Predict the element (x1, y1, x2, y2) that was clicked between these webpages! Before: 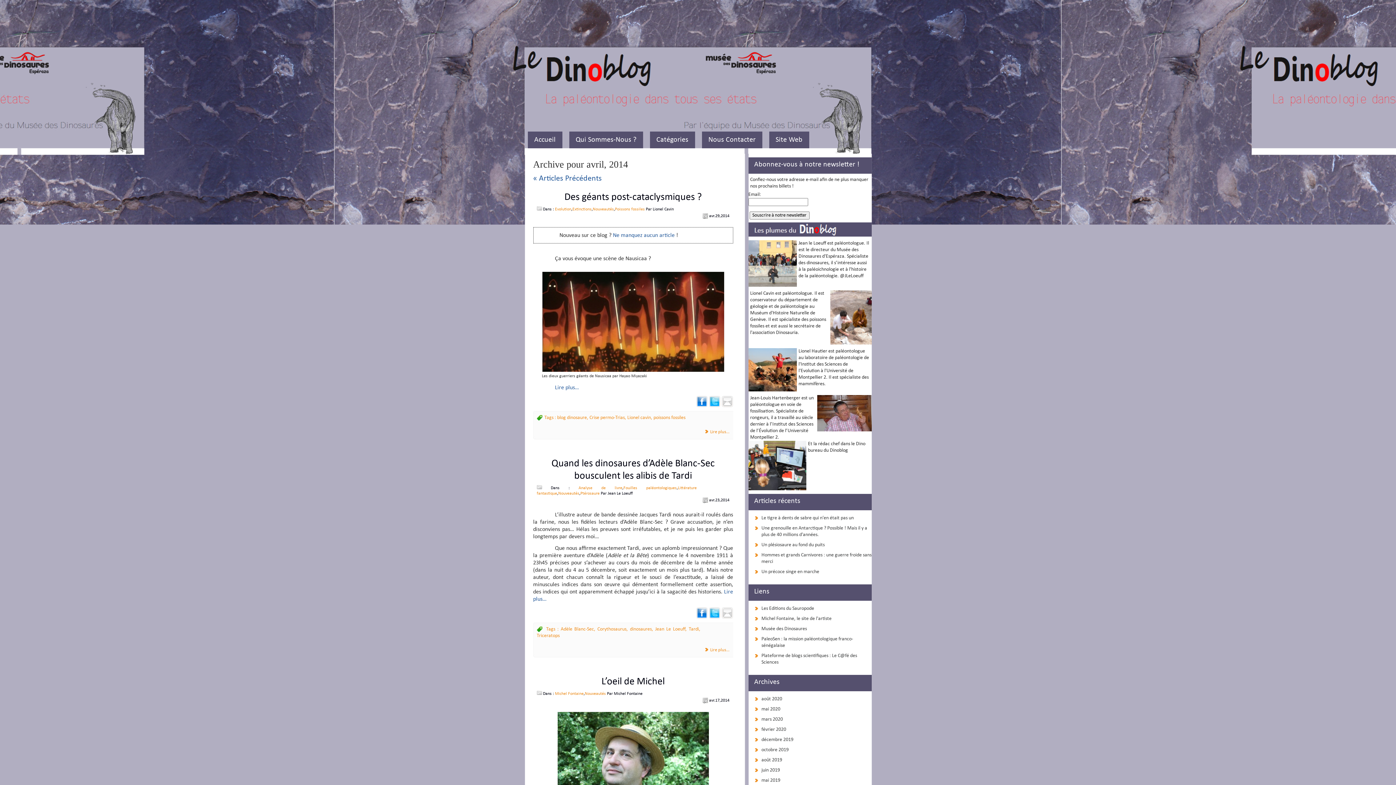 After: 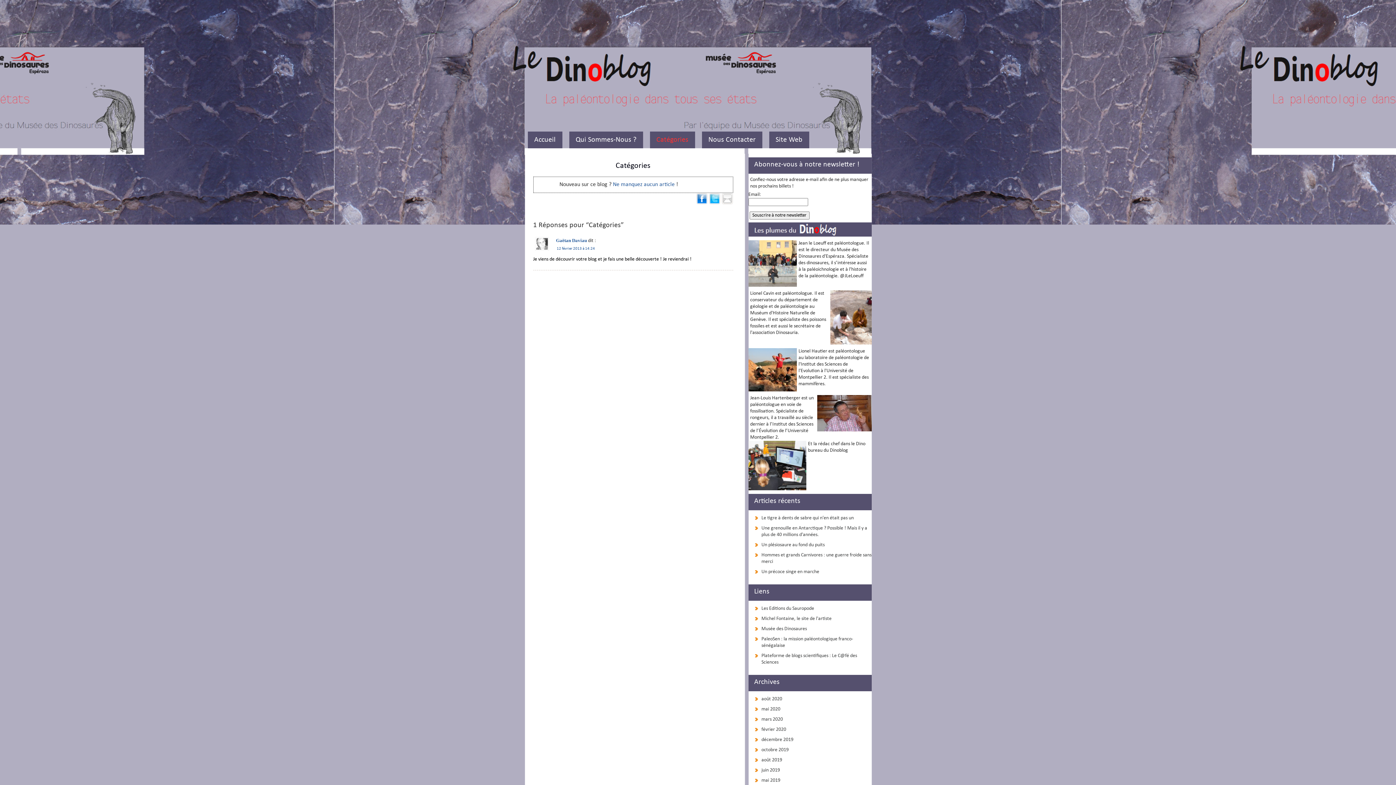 Action: label: Catégories bbox: (650, 131, 695, 148)